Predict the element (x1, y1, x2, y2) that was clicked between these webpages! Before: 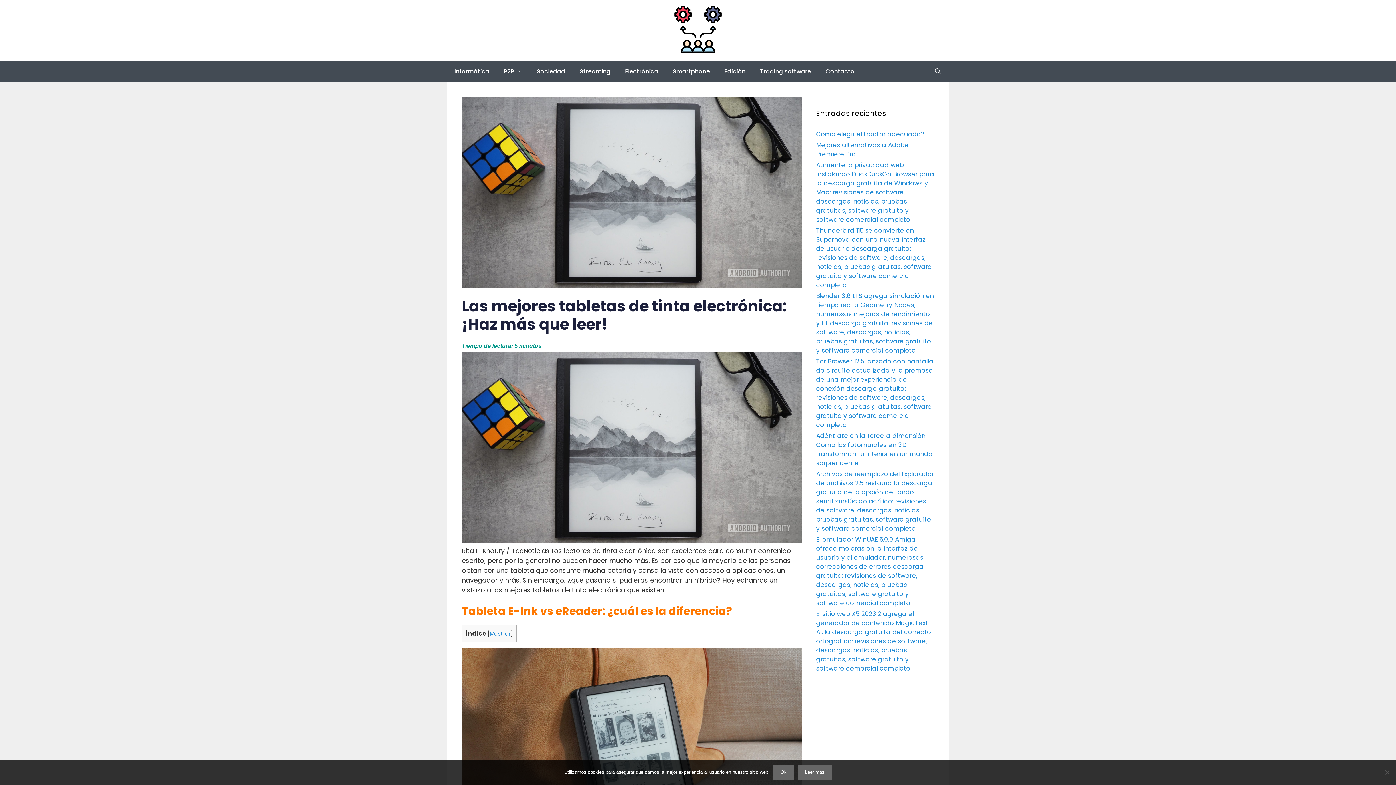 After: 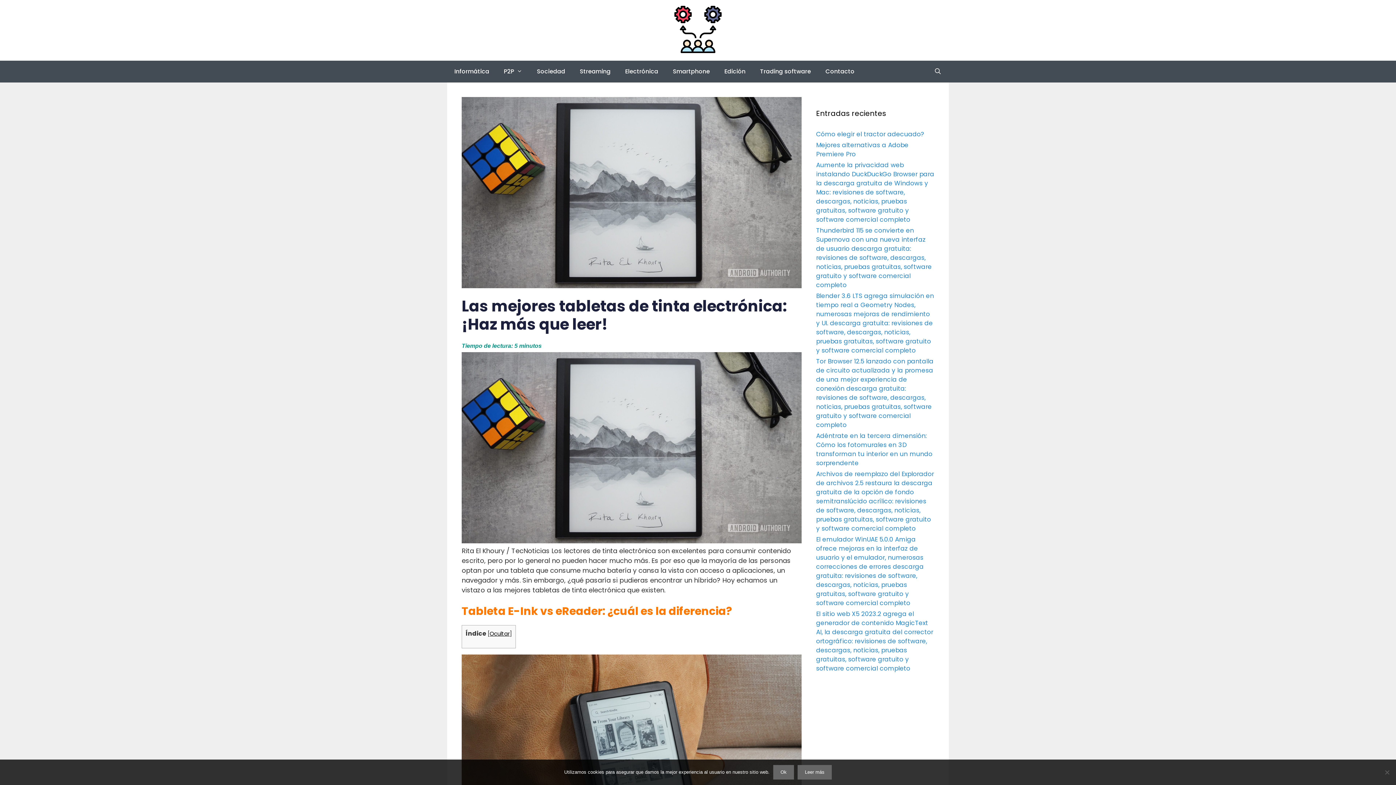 Action: bbox: (489, 630, 510, 637) label: Mostrar